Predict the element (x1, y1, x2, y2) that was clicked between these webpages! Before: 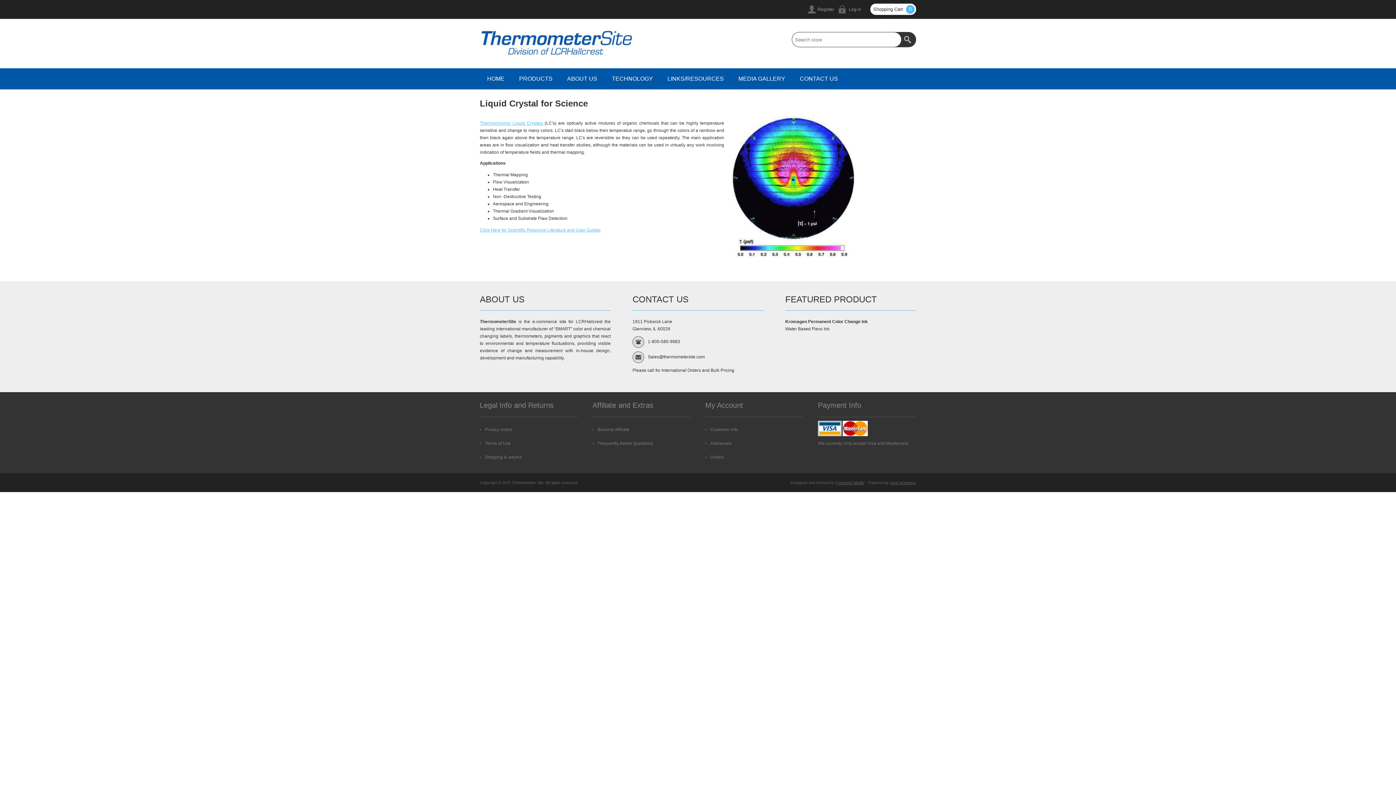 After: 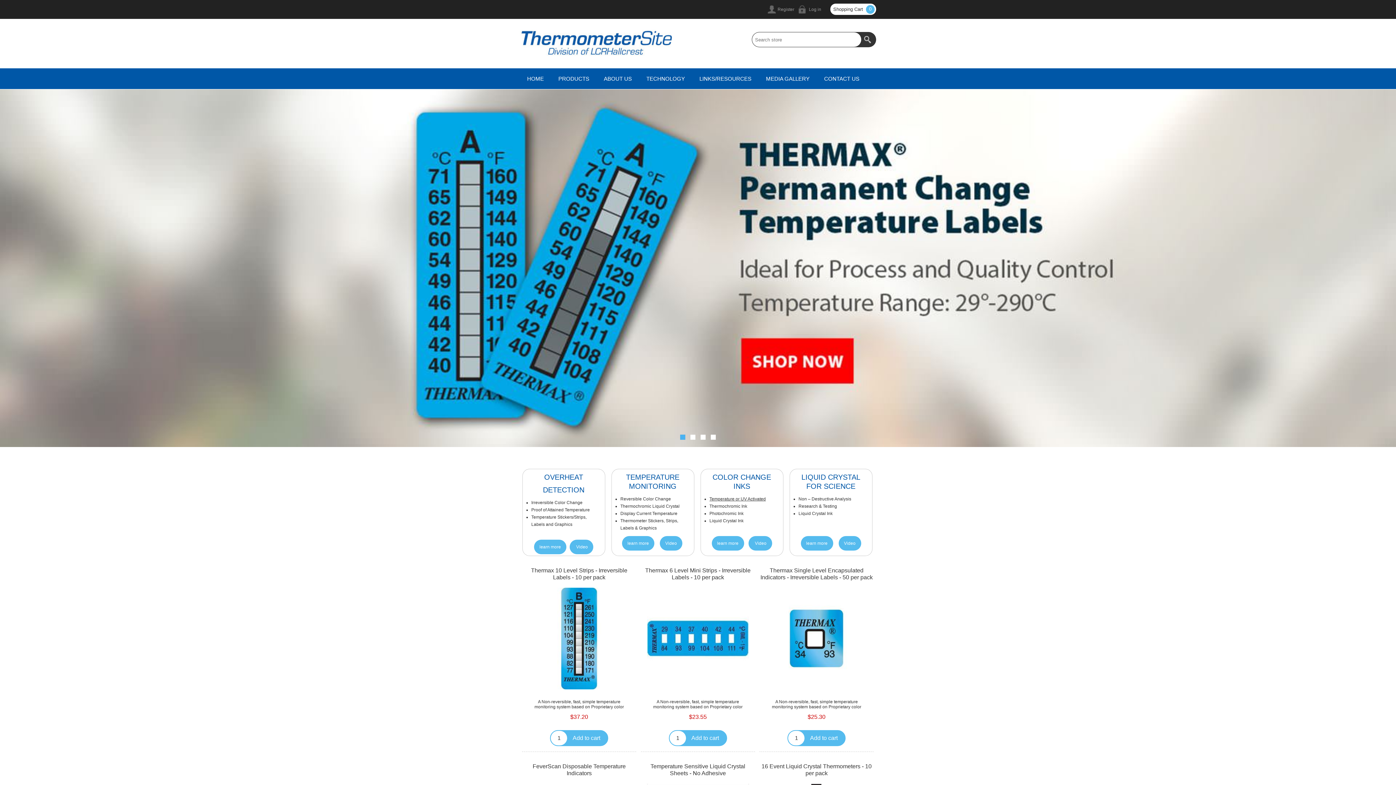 Action: bbox: (480, 68, 512, 89) label: HOME